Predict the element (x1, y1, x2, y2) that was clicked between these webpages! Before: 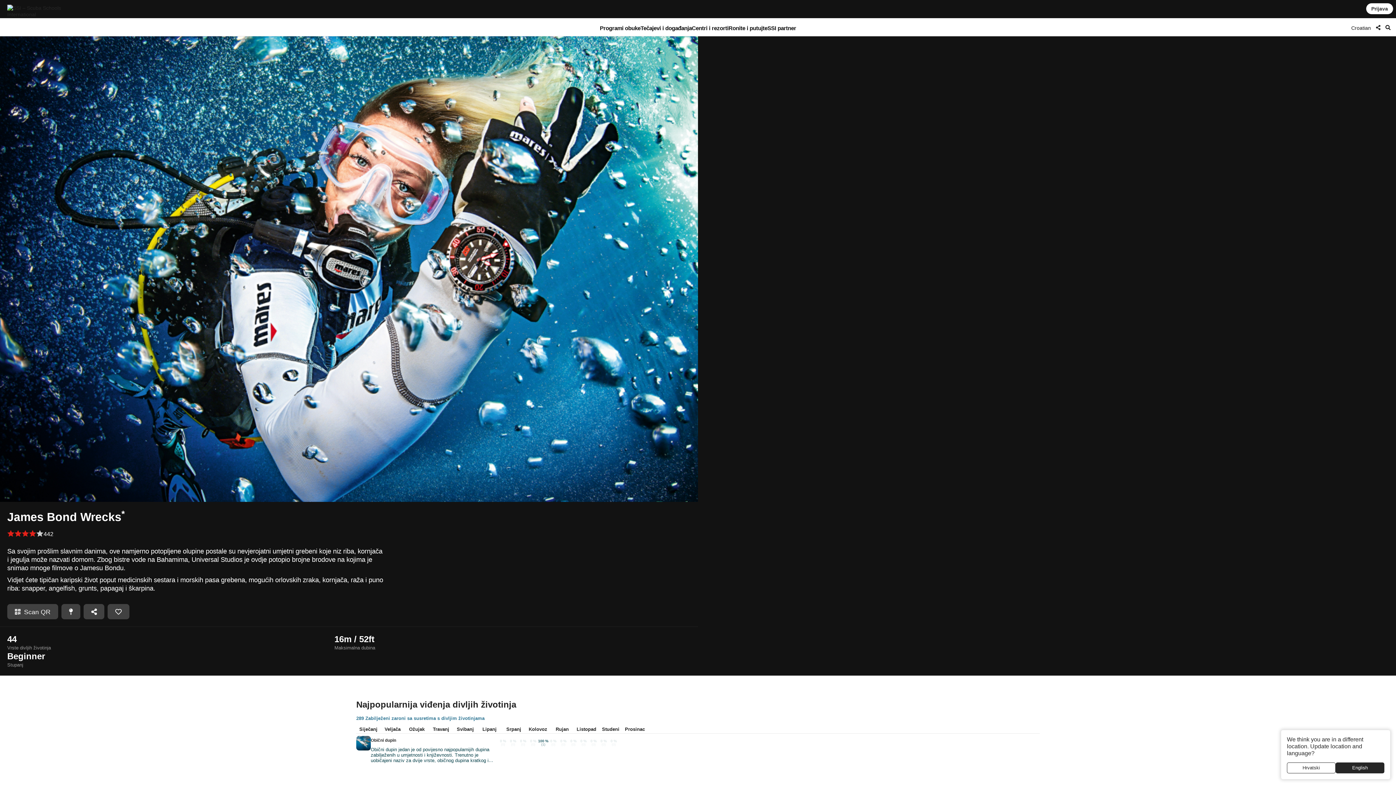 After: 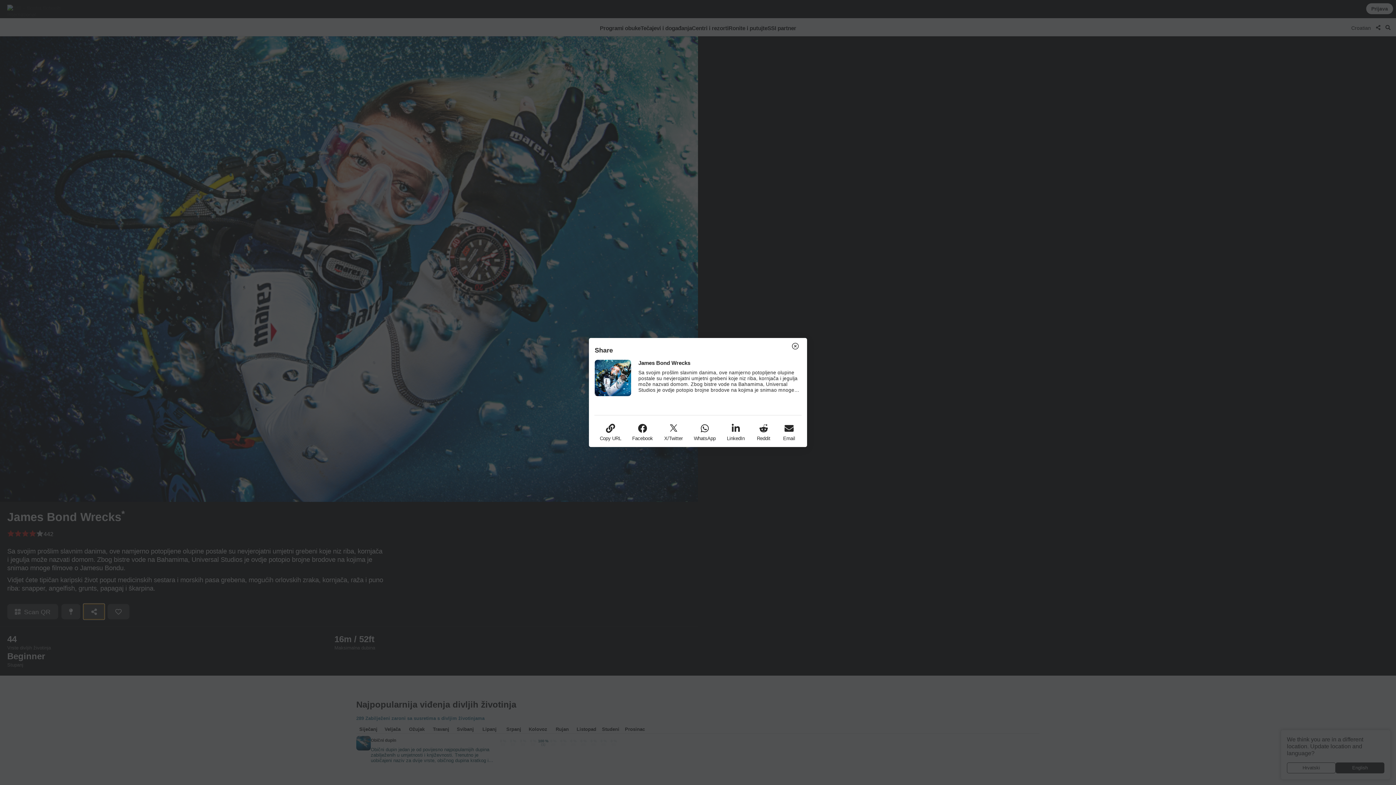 Action: bbox: (83, 604, 104, 619)